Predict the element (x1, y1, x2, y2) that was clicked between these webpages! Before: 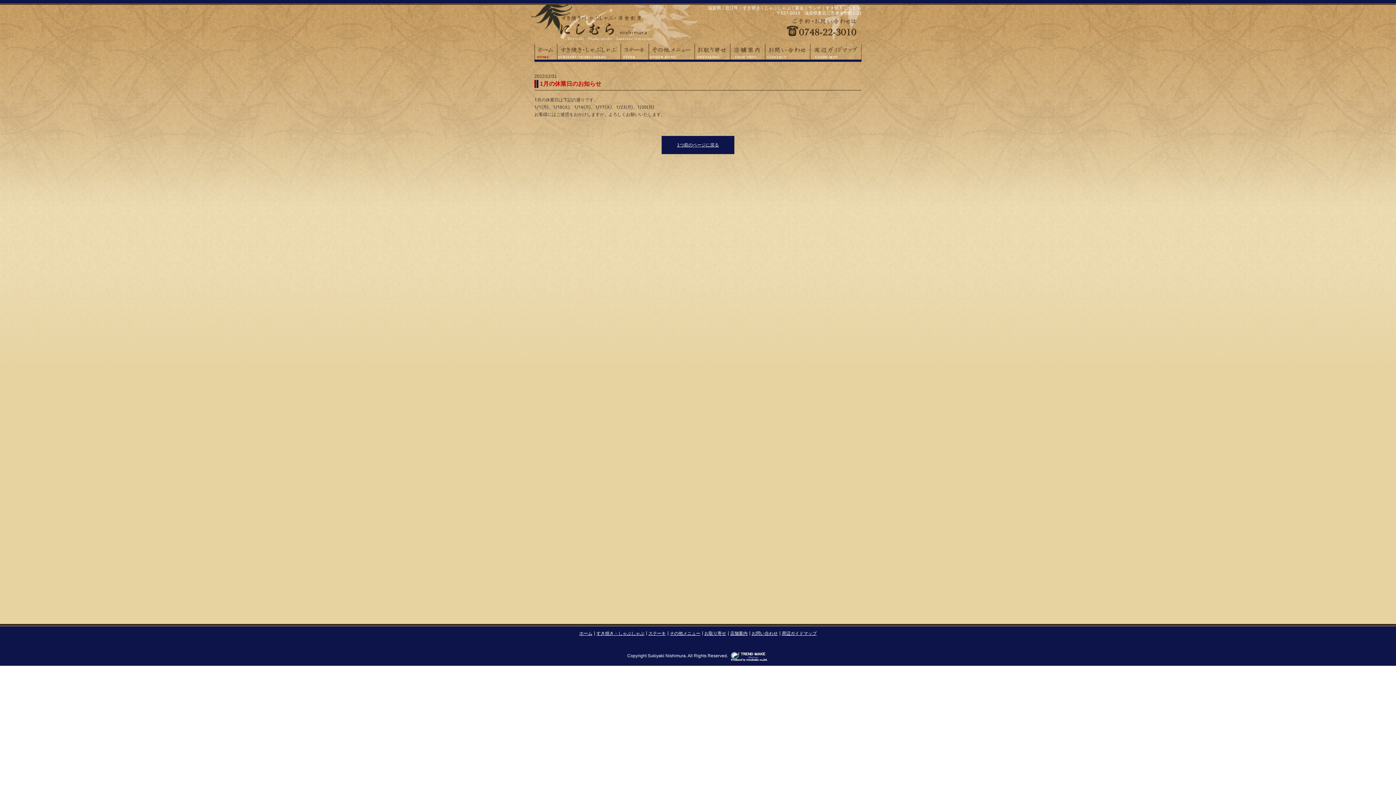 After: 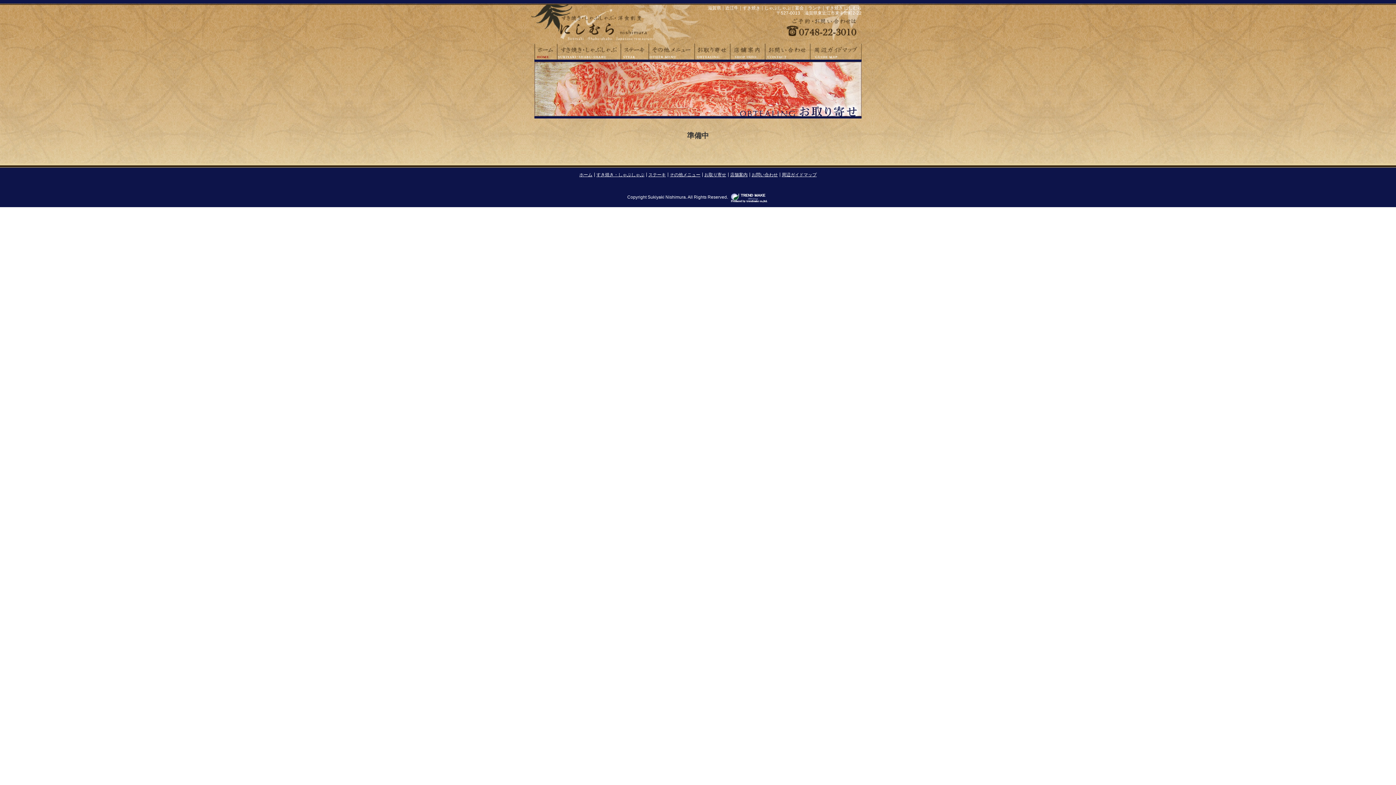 Action: bbox: (702, 631, 728, 636) label: お取り寄せ